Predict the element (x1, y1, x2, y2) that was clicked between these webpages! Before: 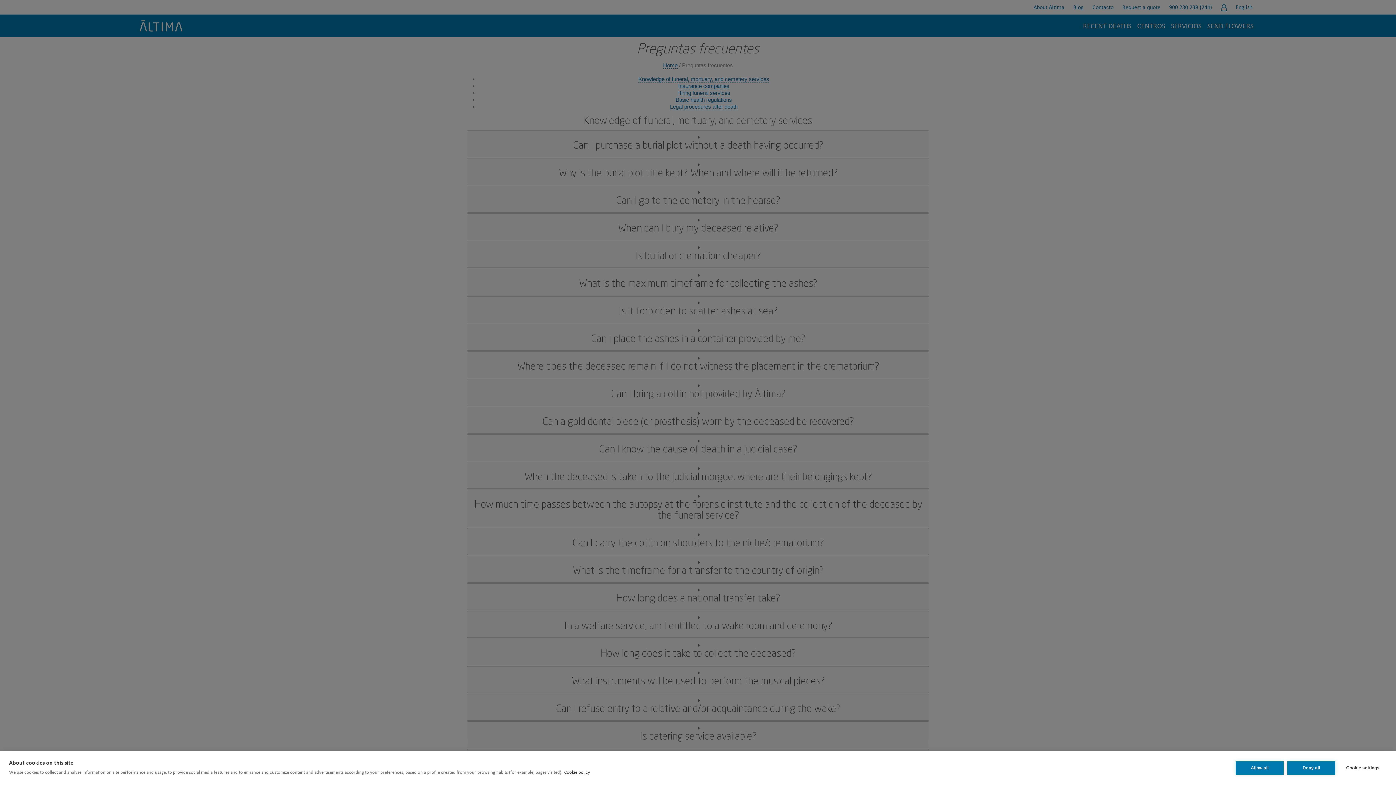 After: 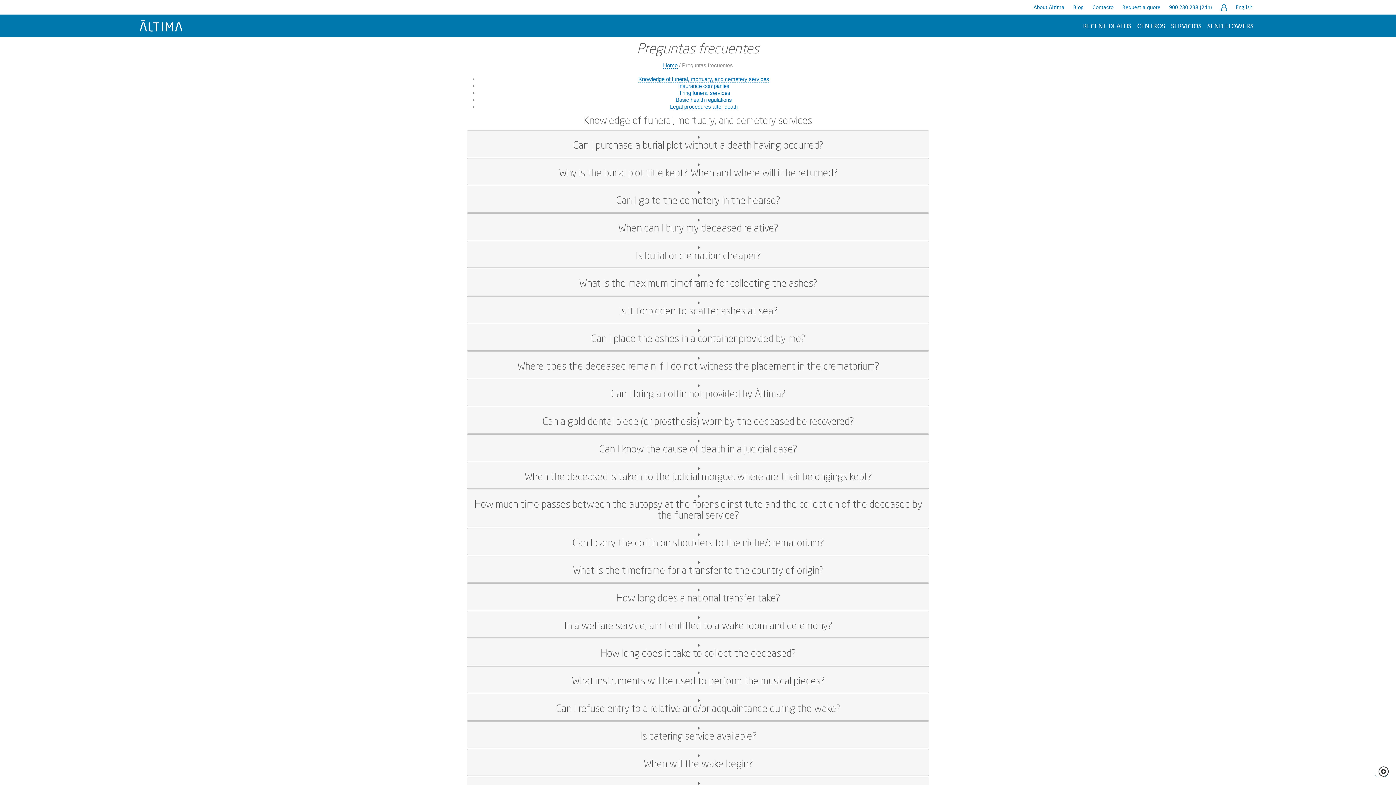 Action: bbox: (1287, 761, 1335, 775) label: Deny all